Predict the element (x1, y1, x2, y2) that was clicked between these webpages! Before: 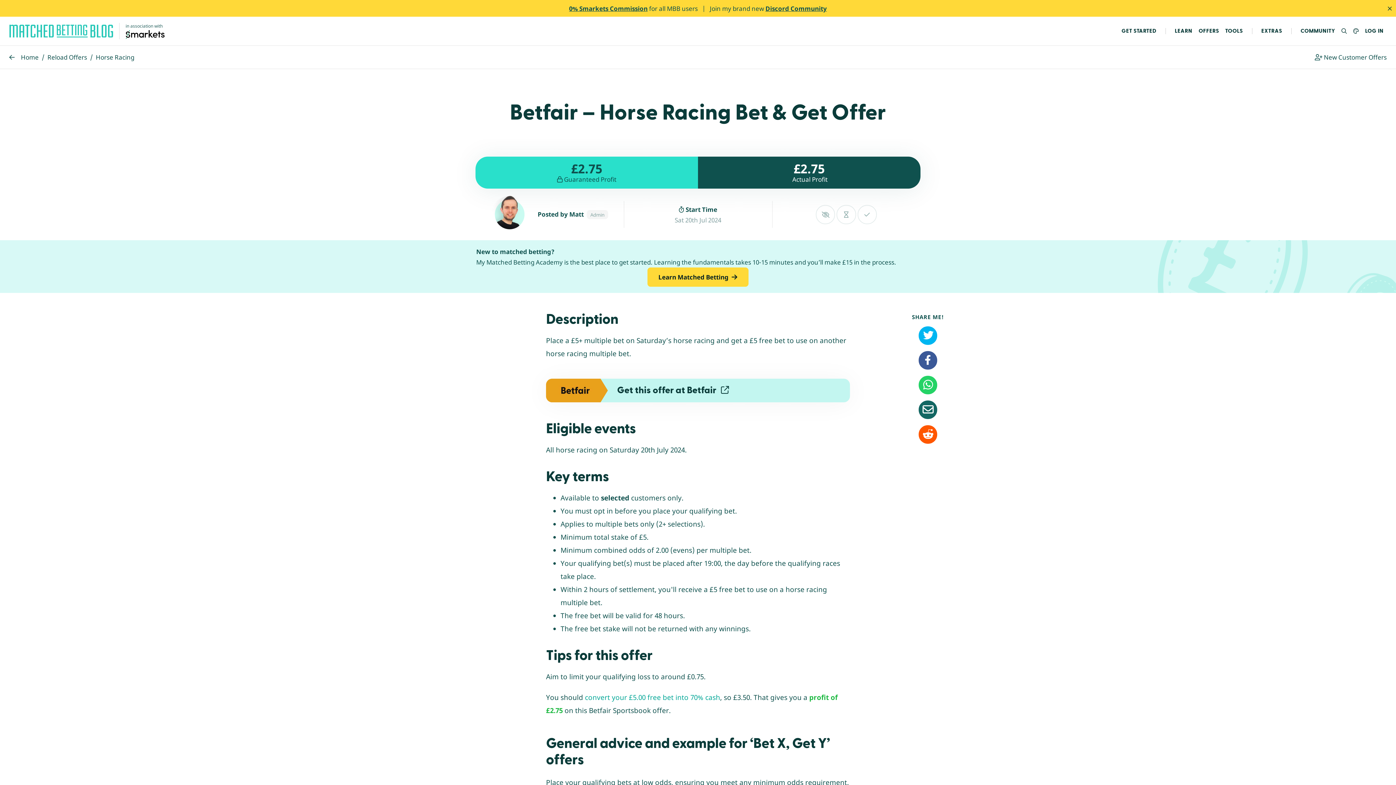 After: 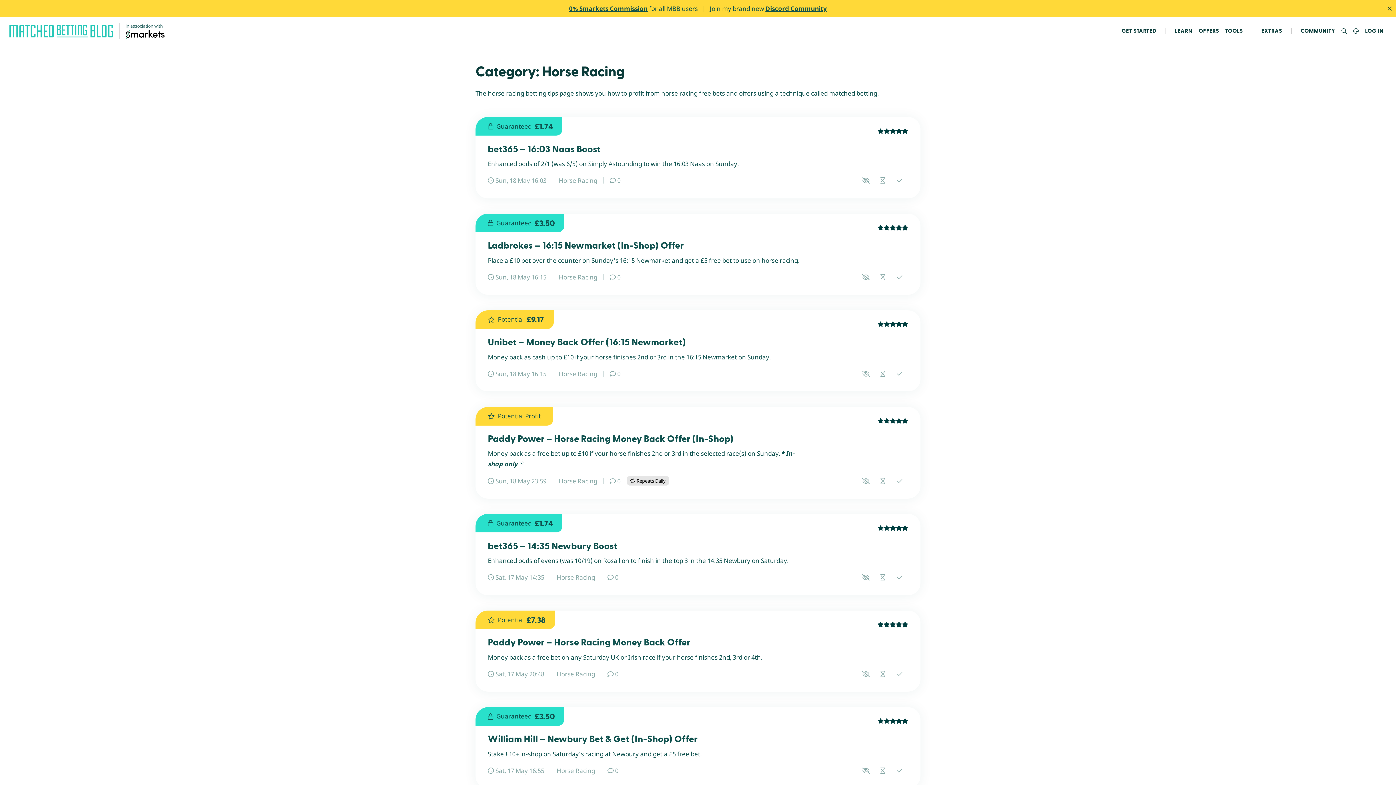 Action: bbox: (95, 52, 134, 62) label: Horse Racing